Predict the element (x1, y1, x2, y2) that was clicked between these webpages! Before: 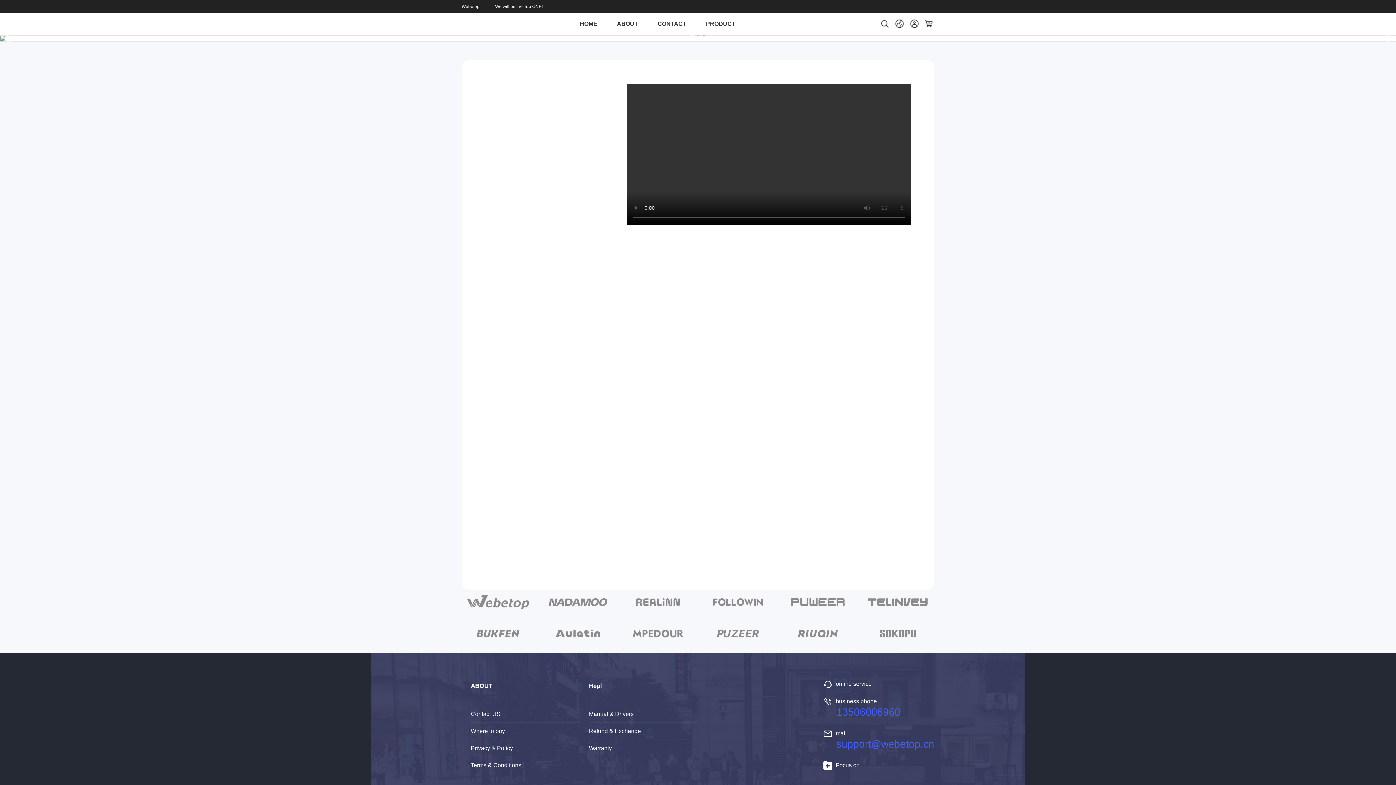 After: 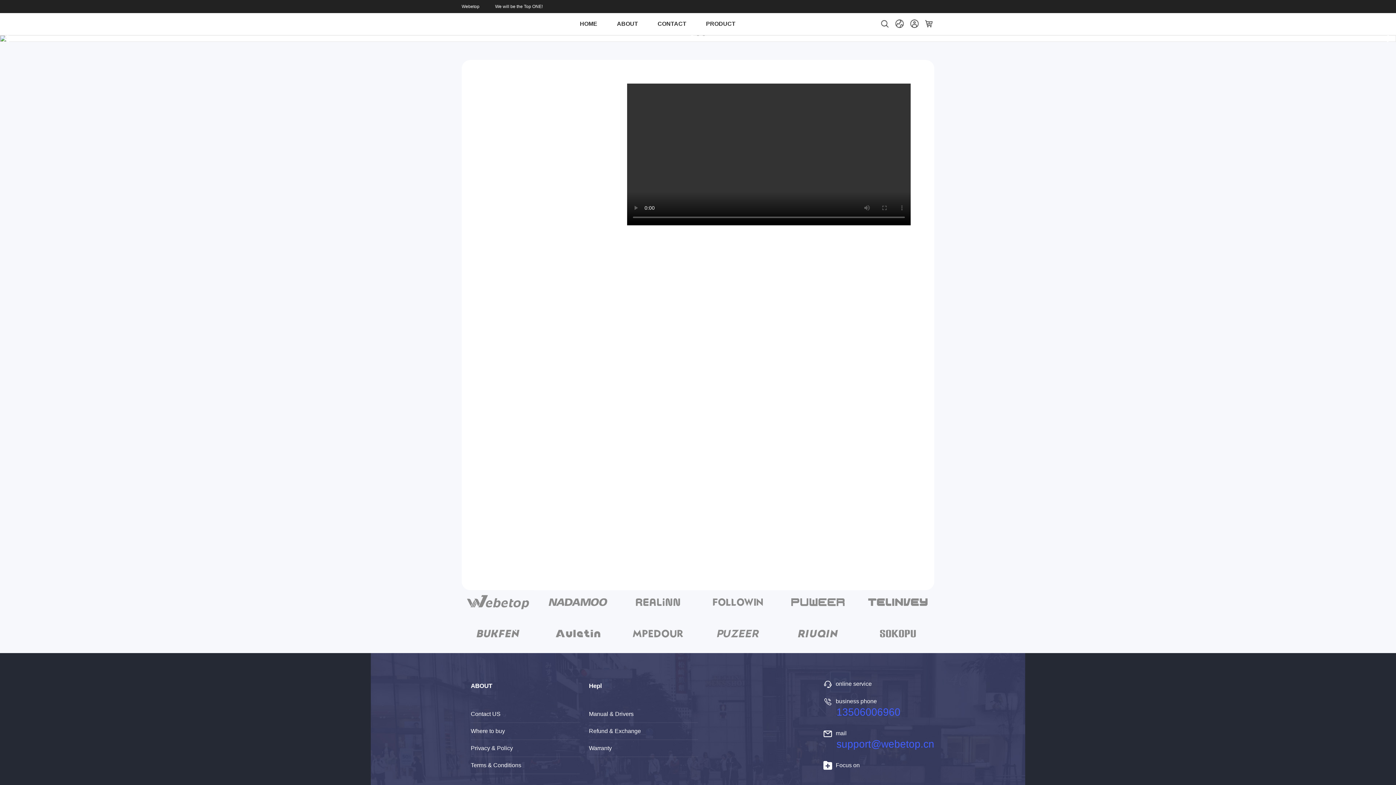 Action: label: Contact US bbox: (470, 706, 580, 723)